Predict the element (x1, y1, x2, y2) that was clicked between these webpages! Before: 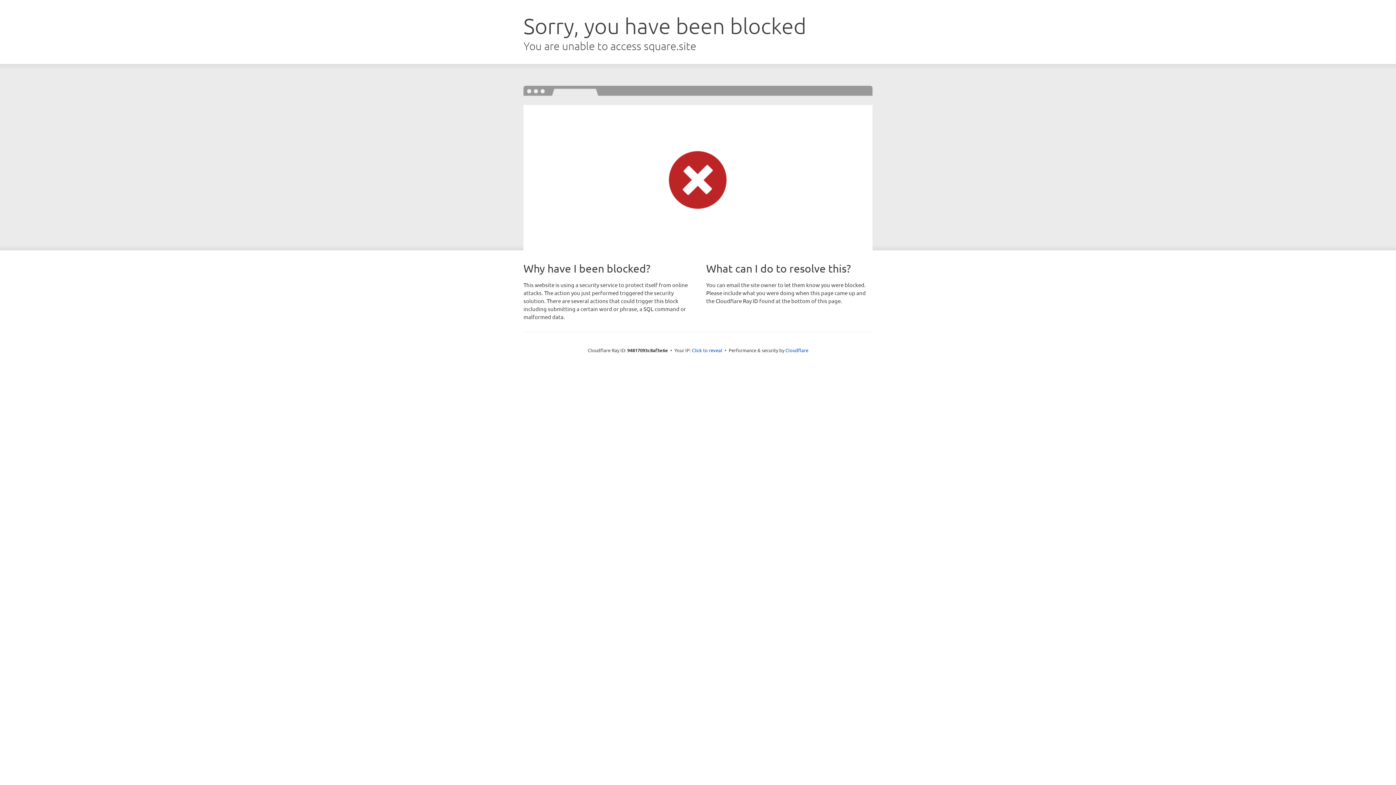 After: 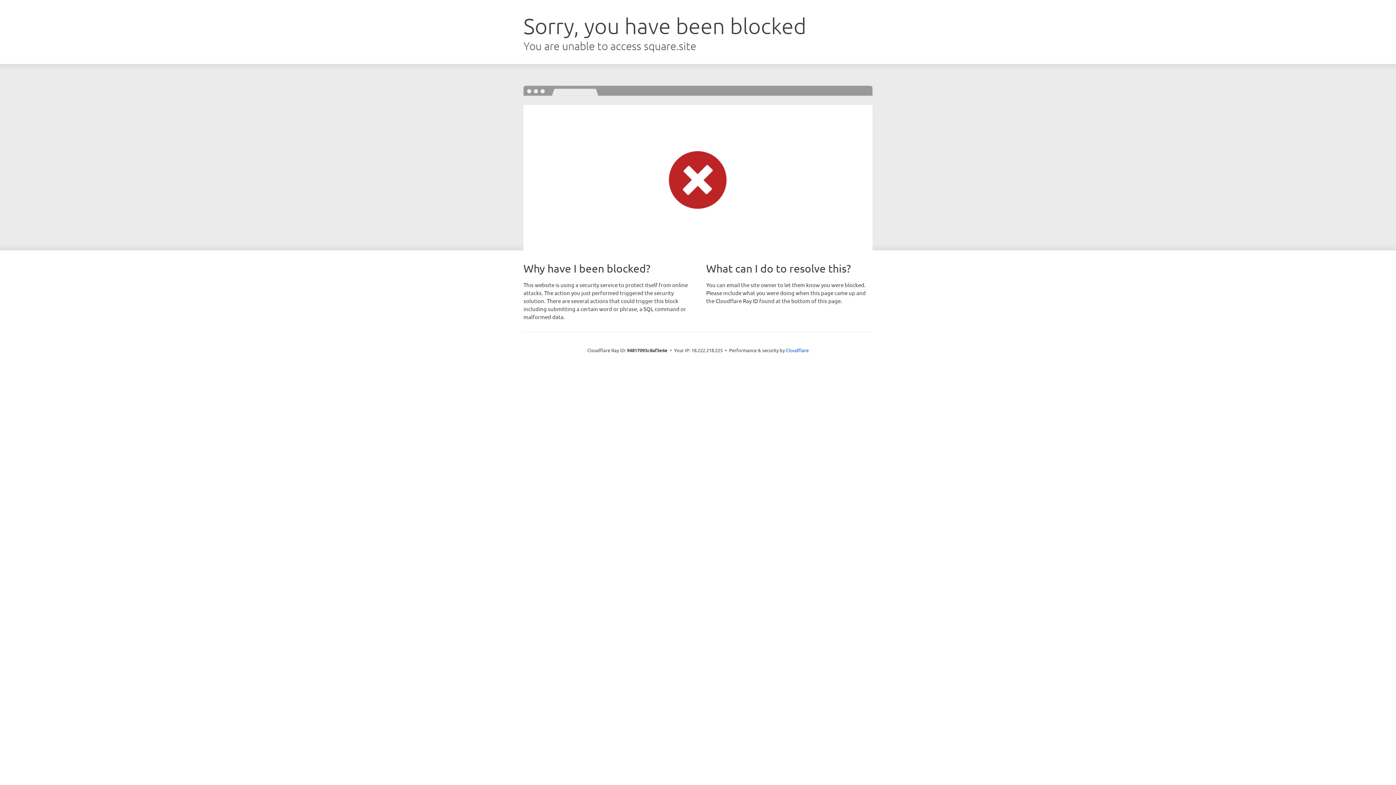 Action: bbox: (692, 346, 722, 353) label: Click to reveal